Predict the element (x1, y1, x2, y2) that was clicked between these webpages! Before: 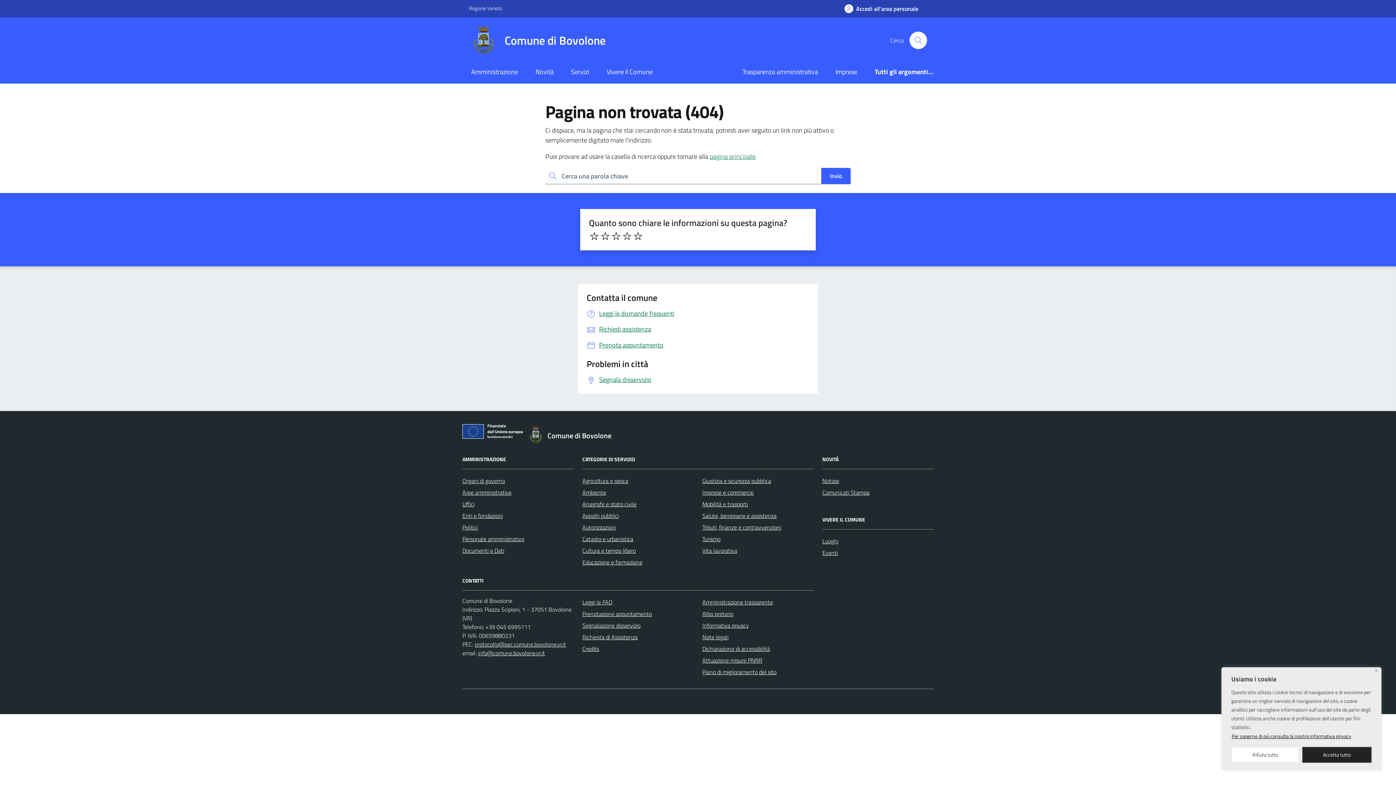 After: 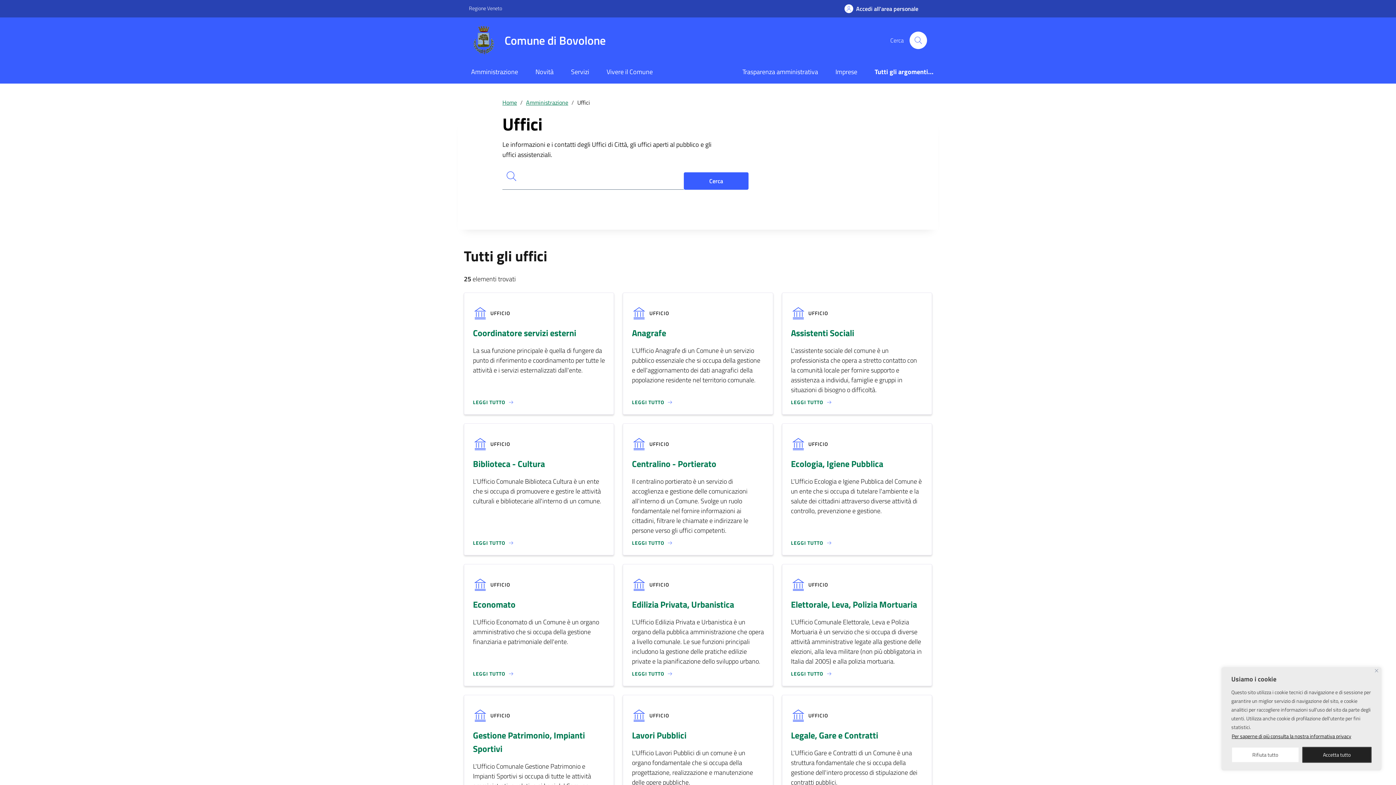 Action: bbox: (462, 498, 474, 510) label: Uffici